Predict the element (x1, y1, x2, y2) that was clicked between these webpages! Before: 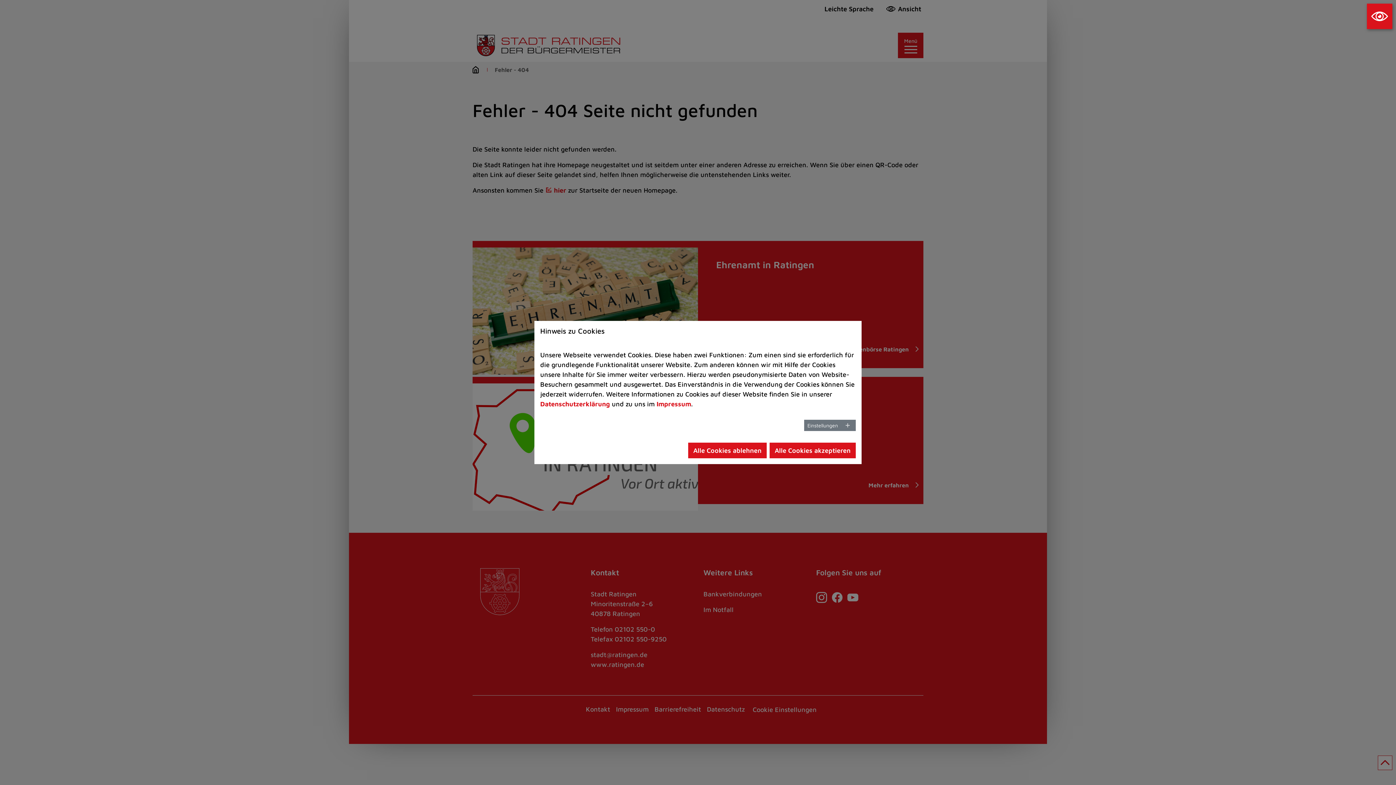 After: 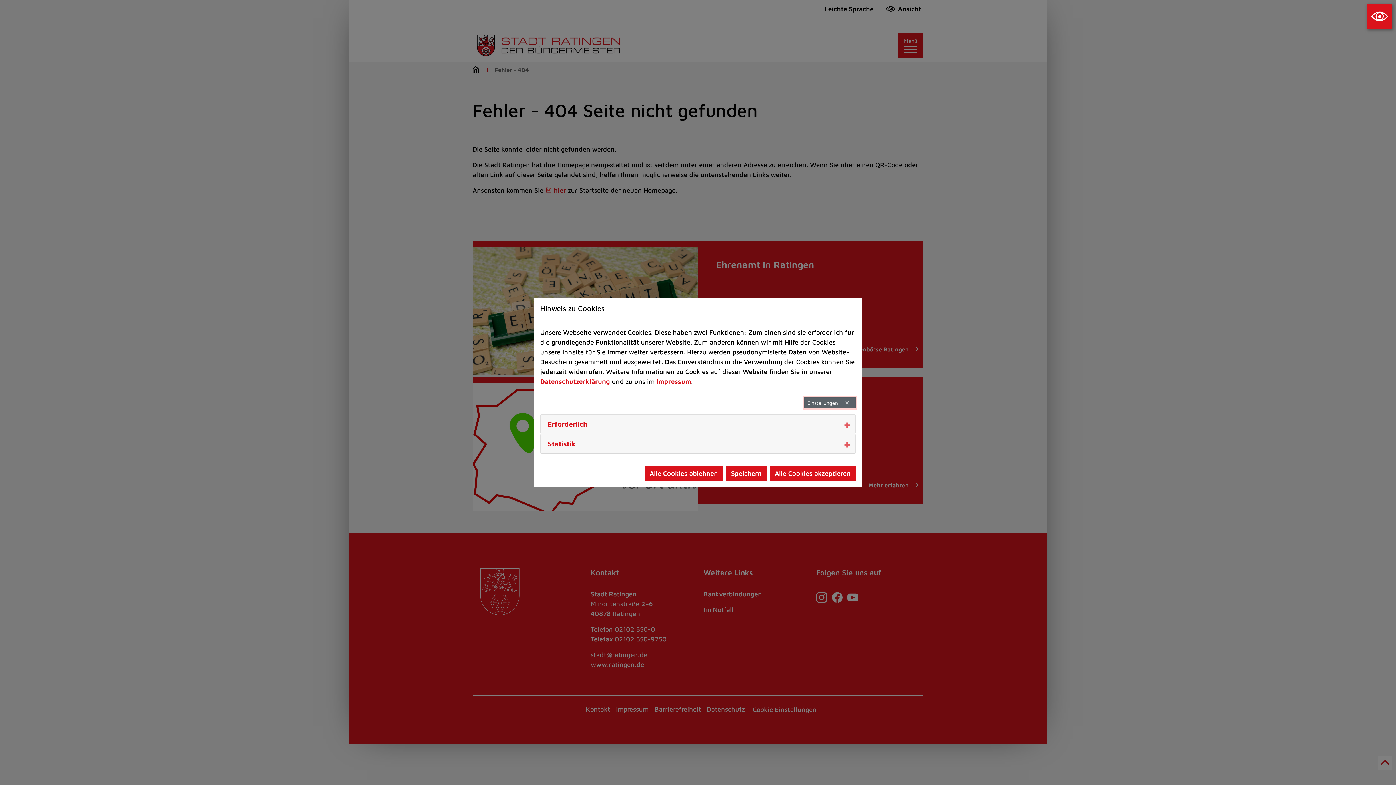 Action: label: Einstellungen bbox: (804, 420, 856, 431)